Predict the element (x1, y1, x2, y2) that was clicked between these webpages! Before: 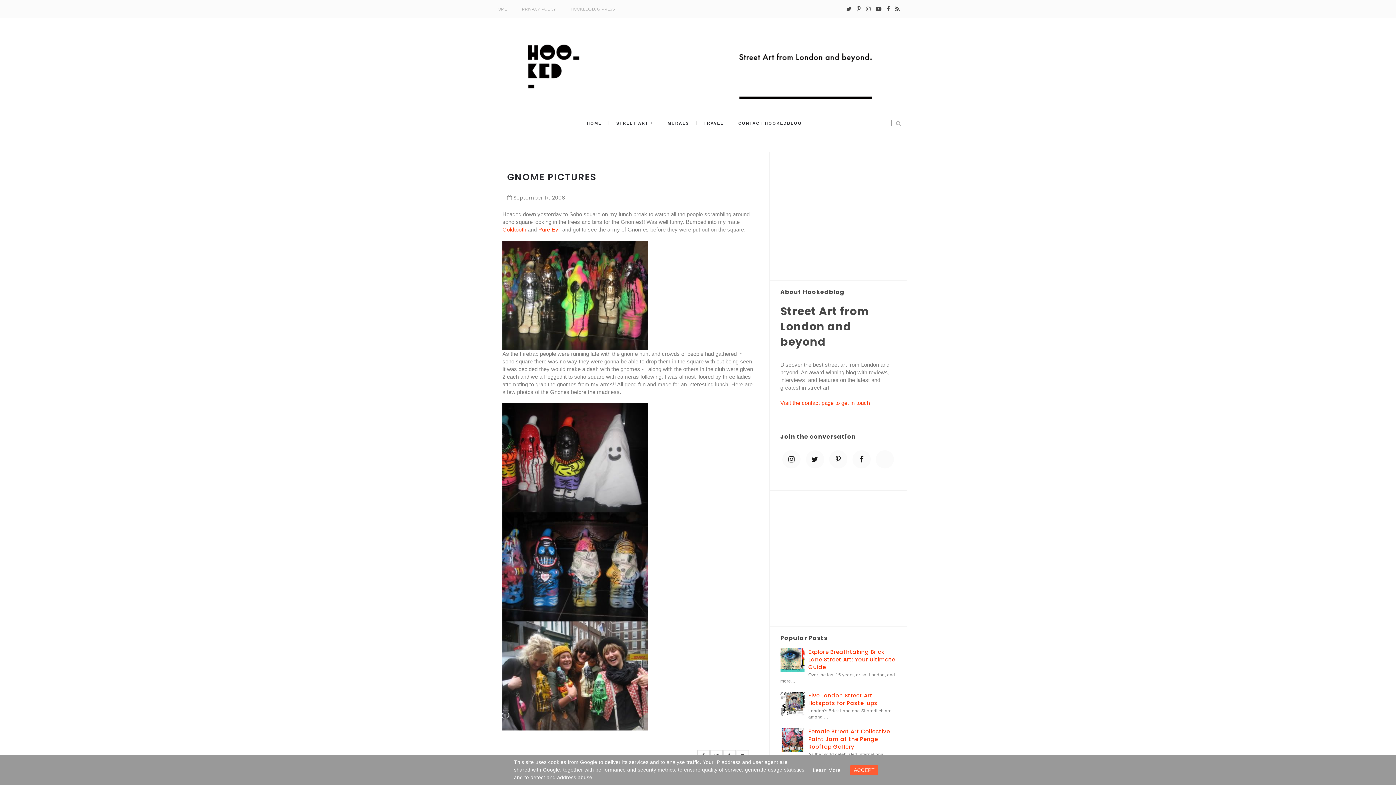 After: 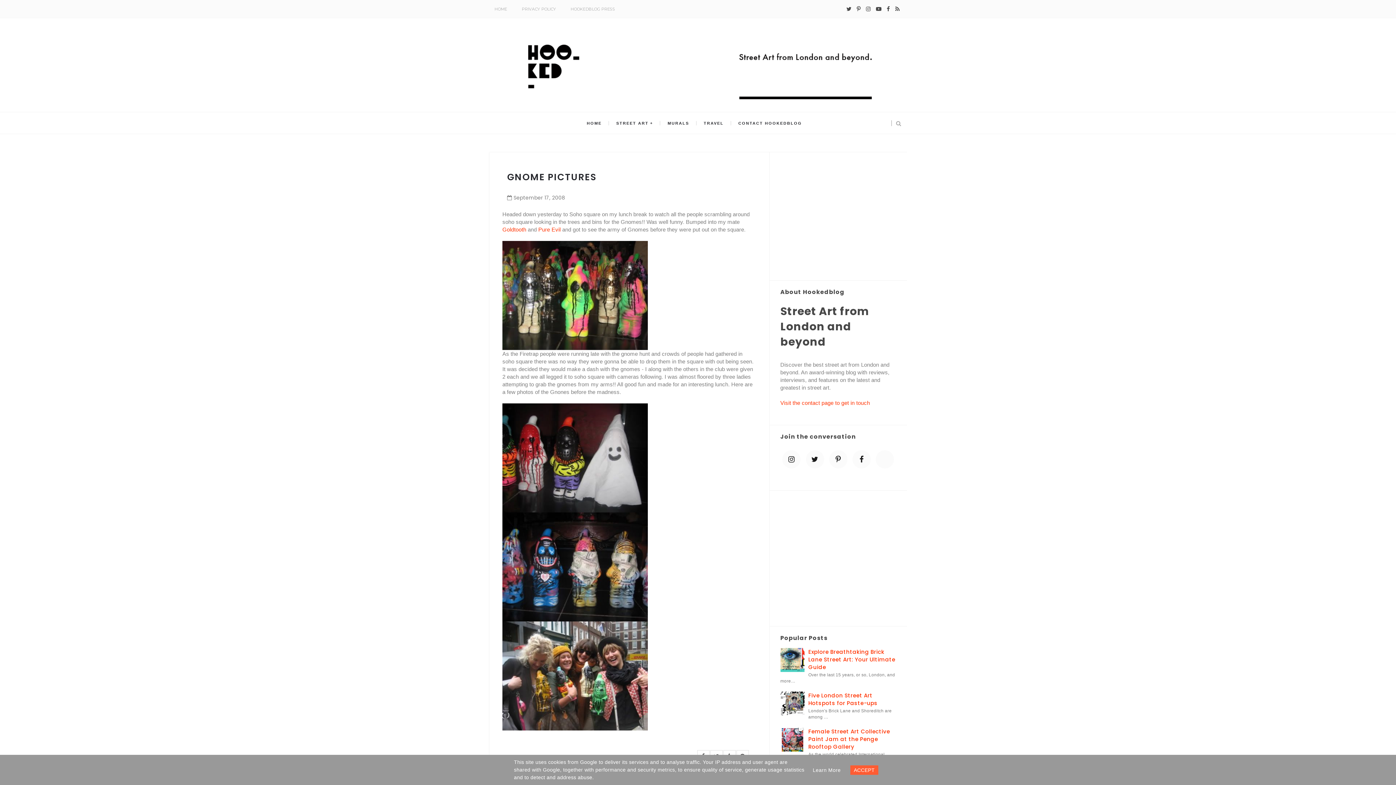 Action: bbox: (780, 656, 806, 662)